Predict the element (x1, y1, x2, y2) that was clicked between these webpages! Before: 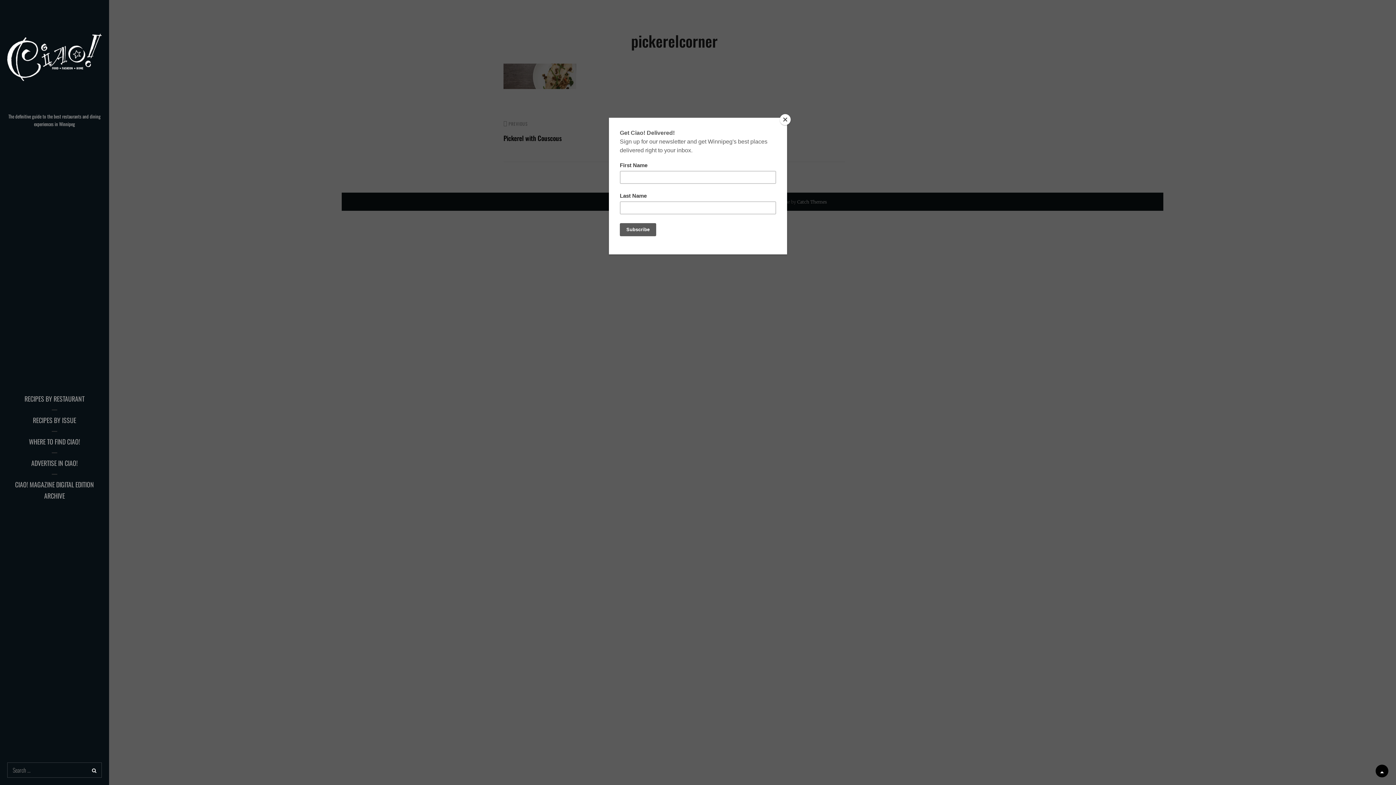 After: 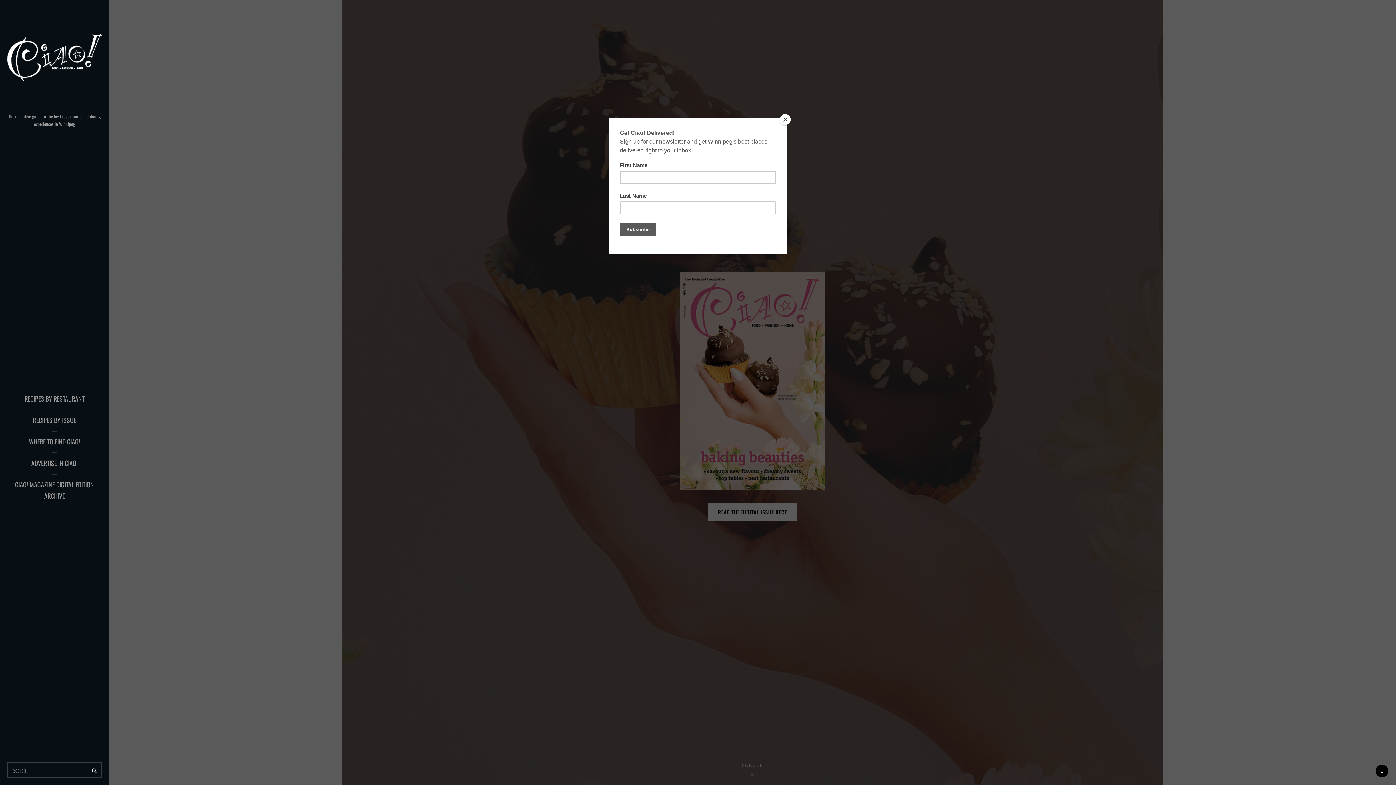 Action: bbox: (7, 10, 101, 104)